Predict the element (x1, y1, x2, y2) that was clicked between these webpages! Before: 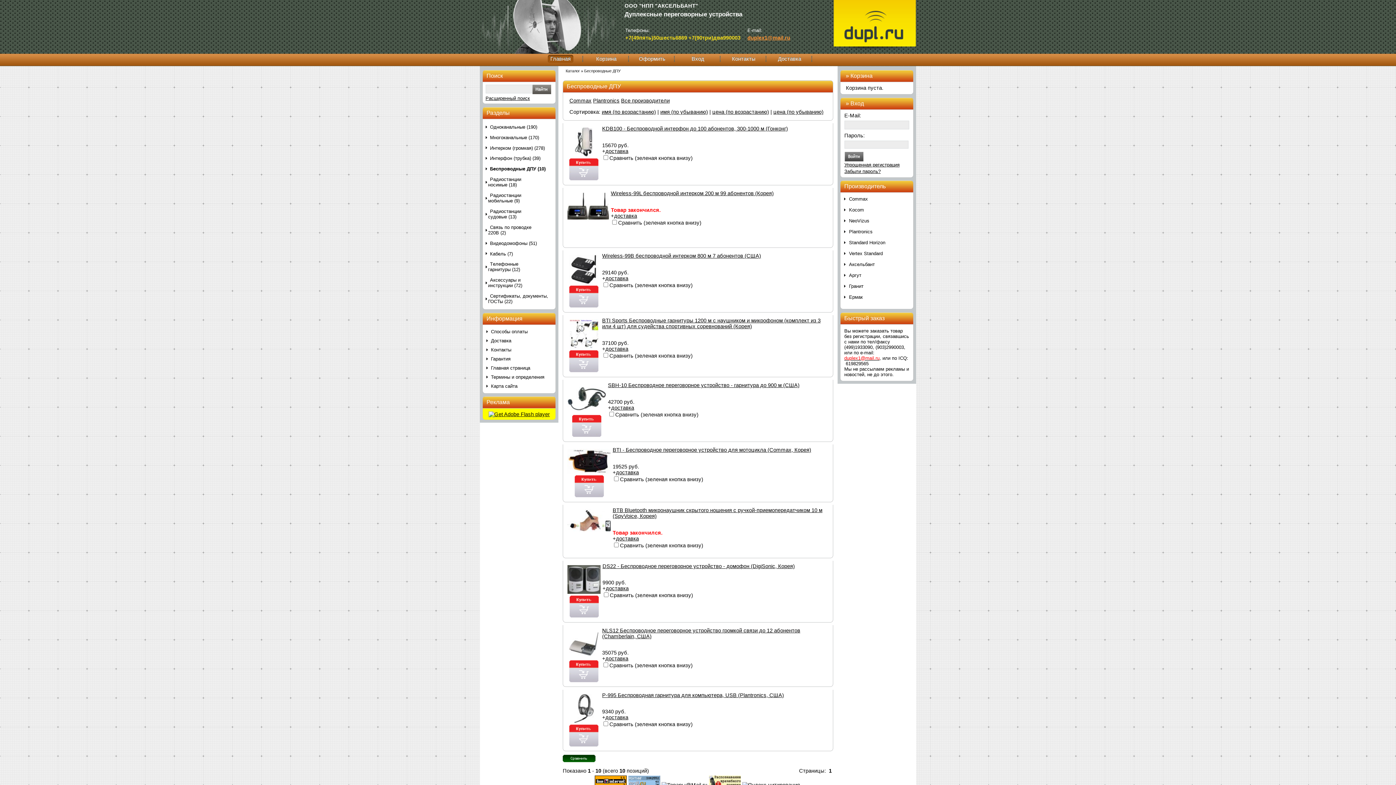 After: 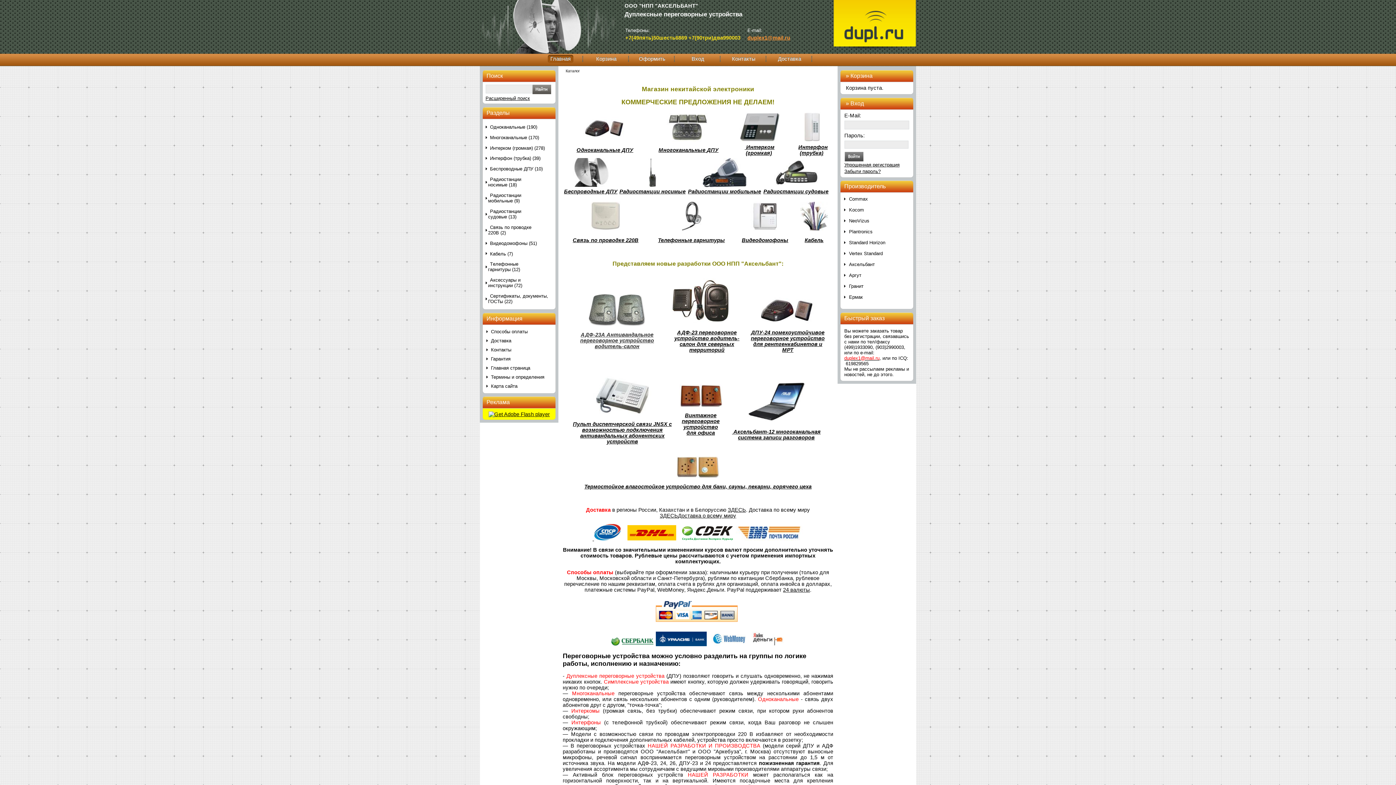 Action: label: Главная bbox: (547, 54, 573, 62)